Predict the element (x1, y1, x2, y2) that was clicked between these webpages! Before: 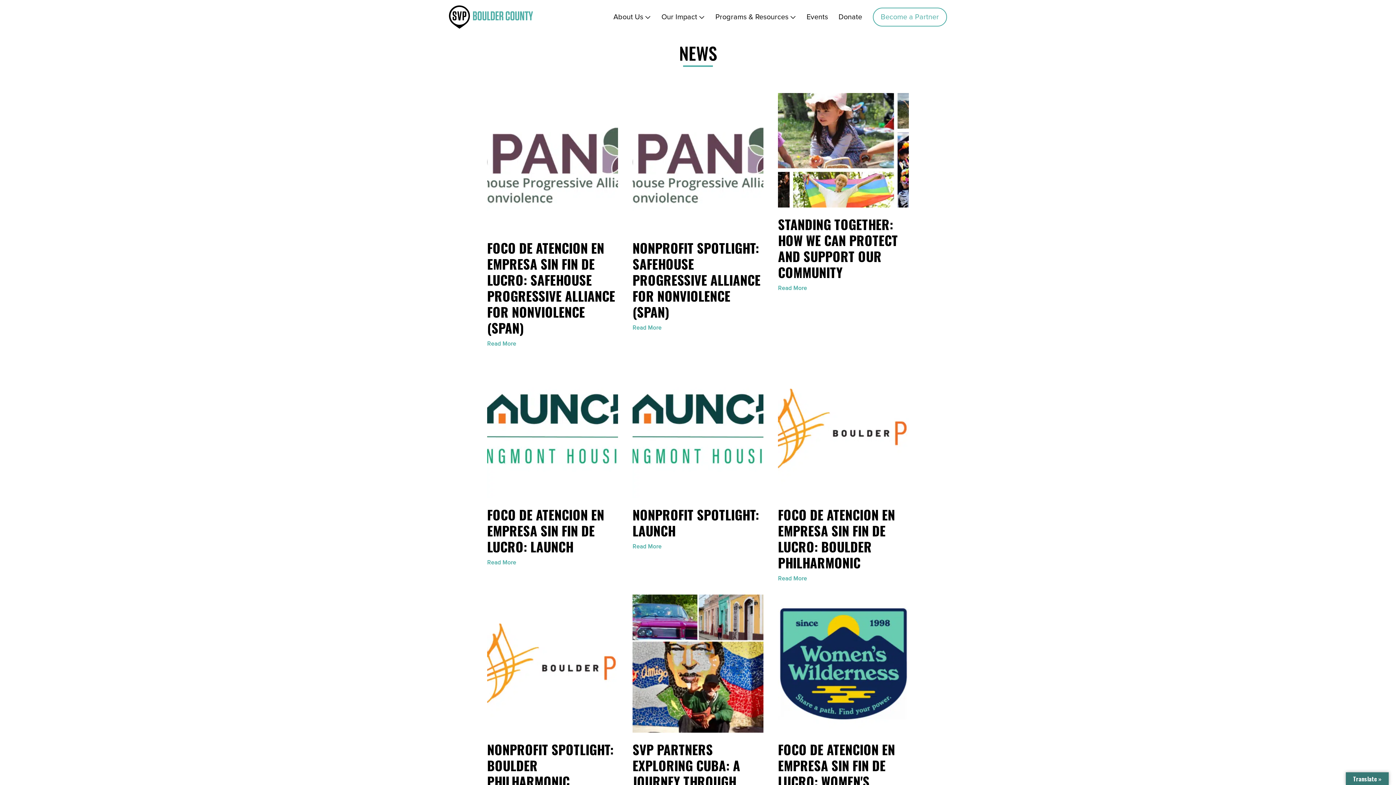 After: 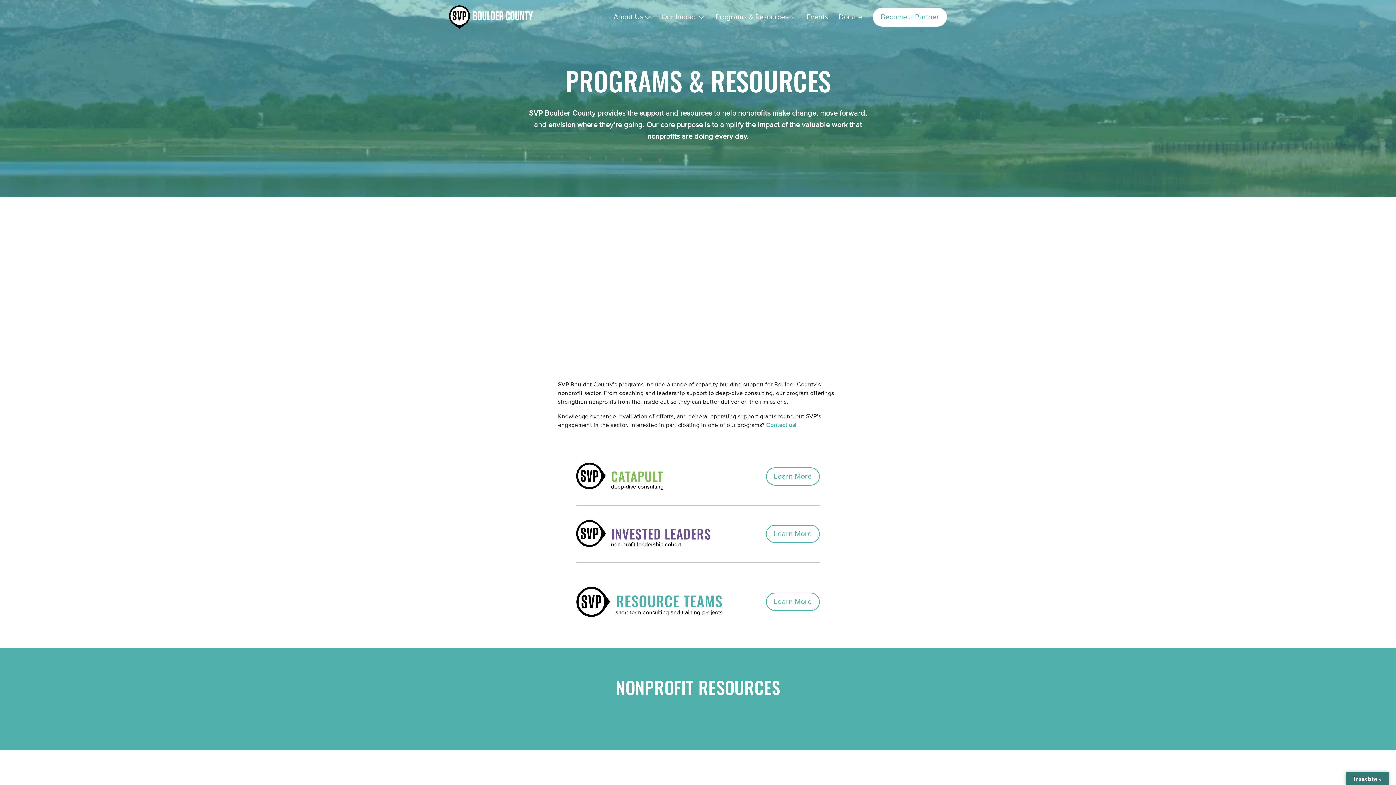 Action: label: Programs & Resources bbox: (715, 13, 788, 20)